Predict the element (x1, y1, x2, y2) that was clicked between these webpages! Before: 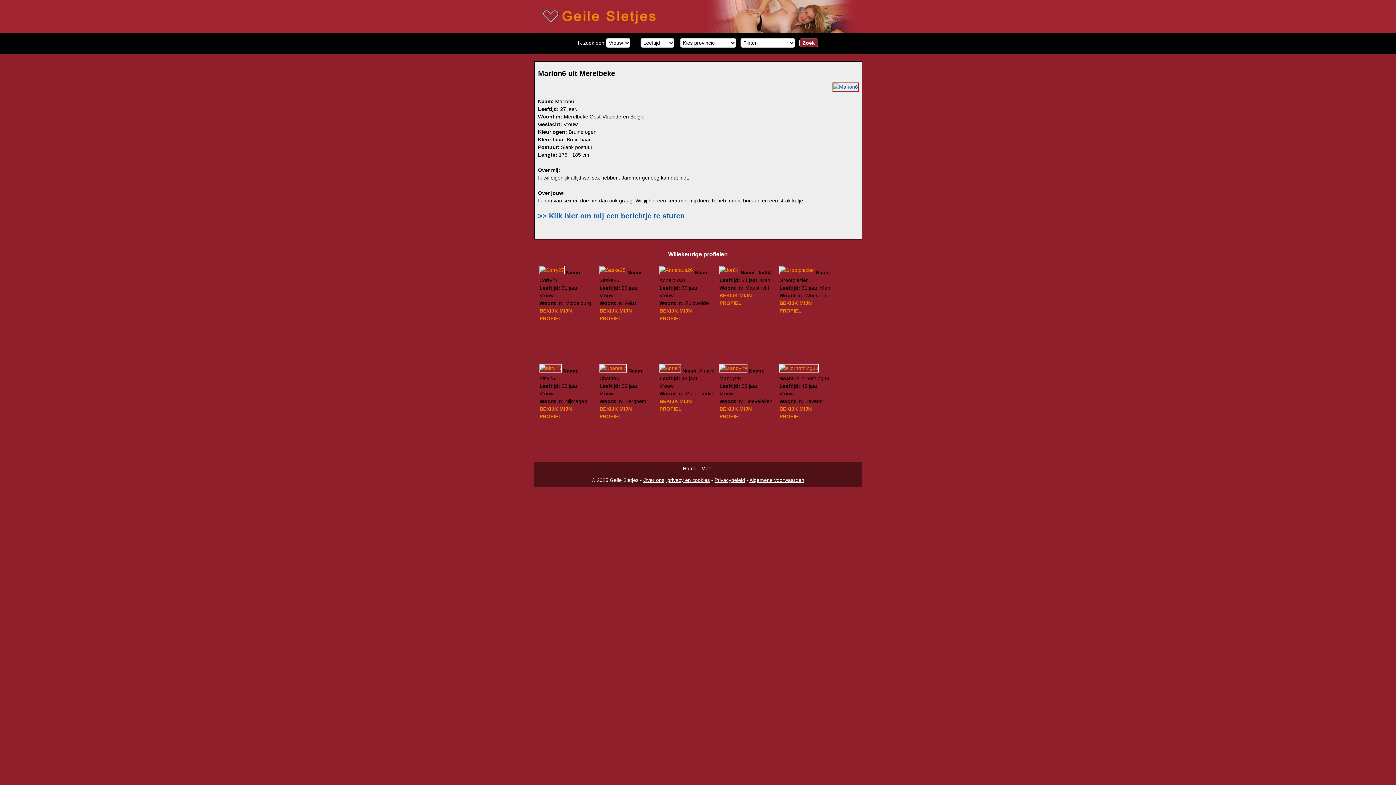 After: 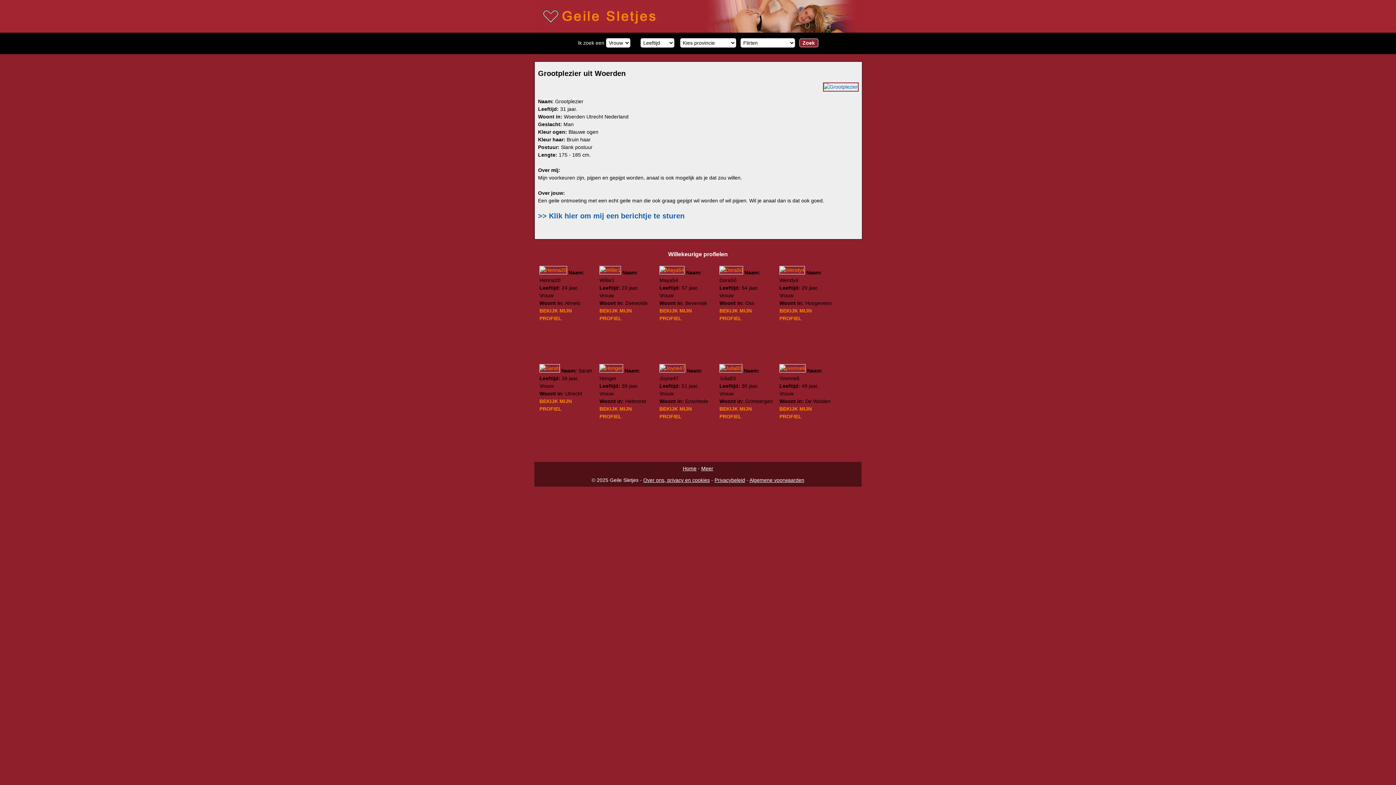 Action: label: Grootplezier bbox: (779, 277, 808, 283)